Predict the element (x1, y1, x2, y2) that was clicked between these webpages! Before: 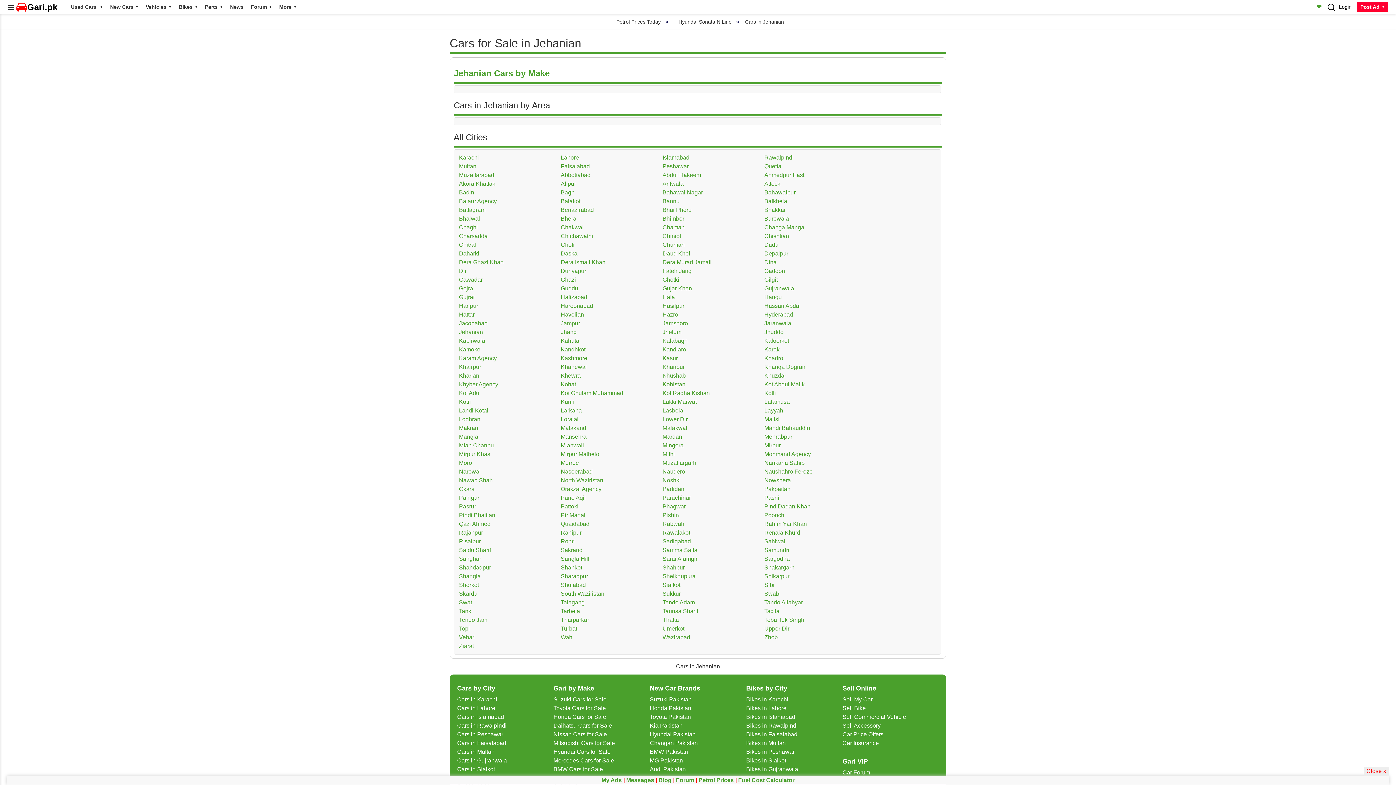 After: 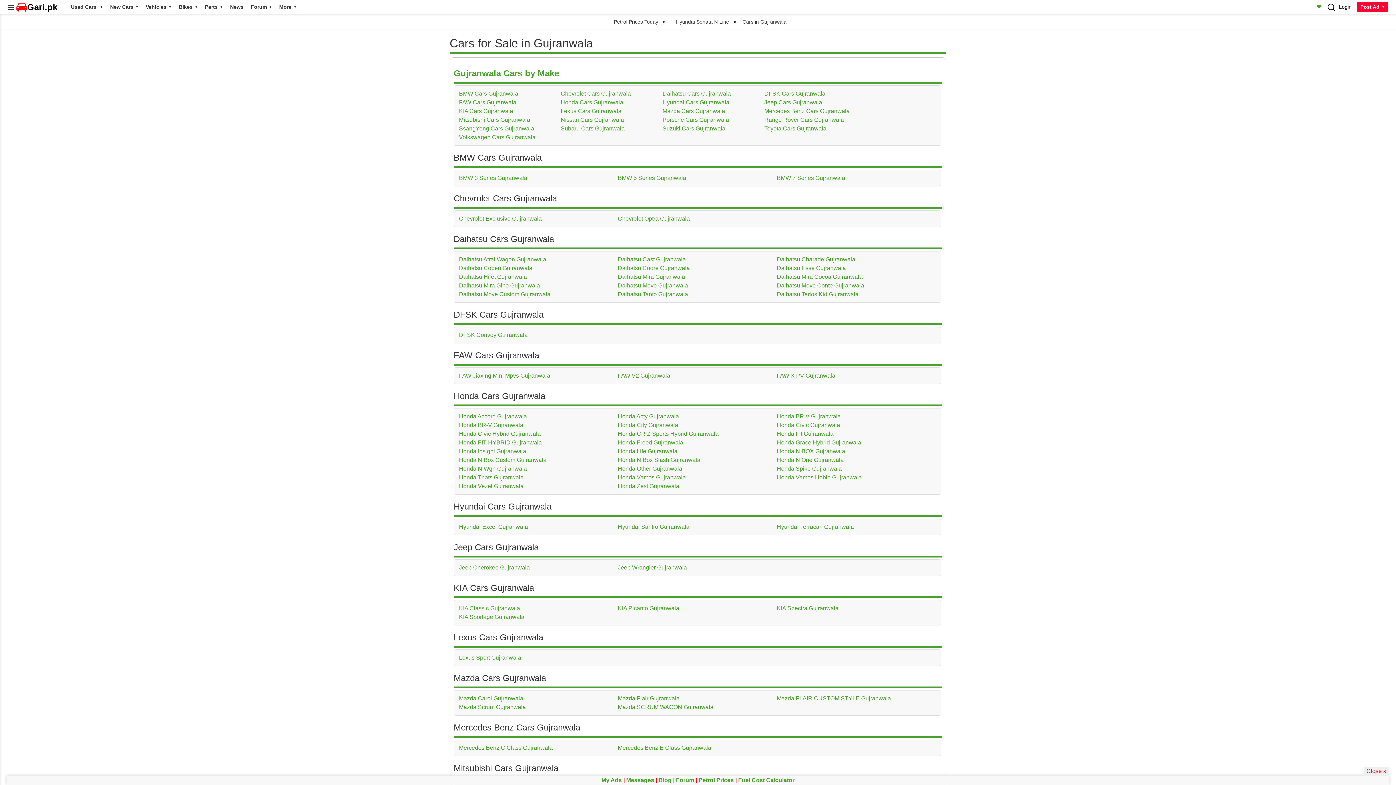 Action: bbox: (764, 285, 794, 291) label: Gujranwala